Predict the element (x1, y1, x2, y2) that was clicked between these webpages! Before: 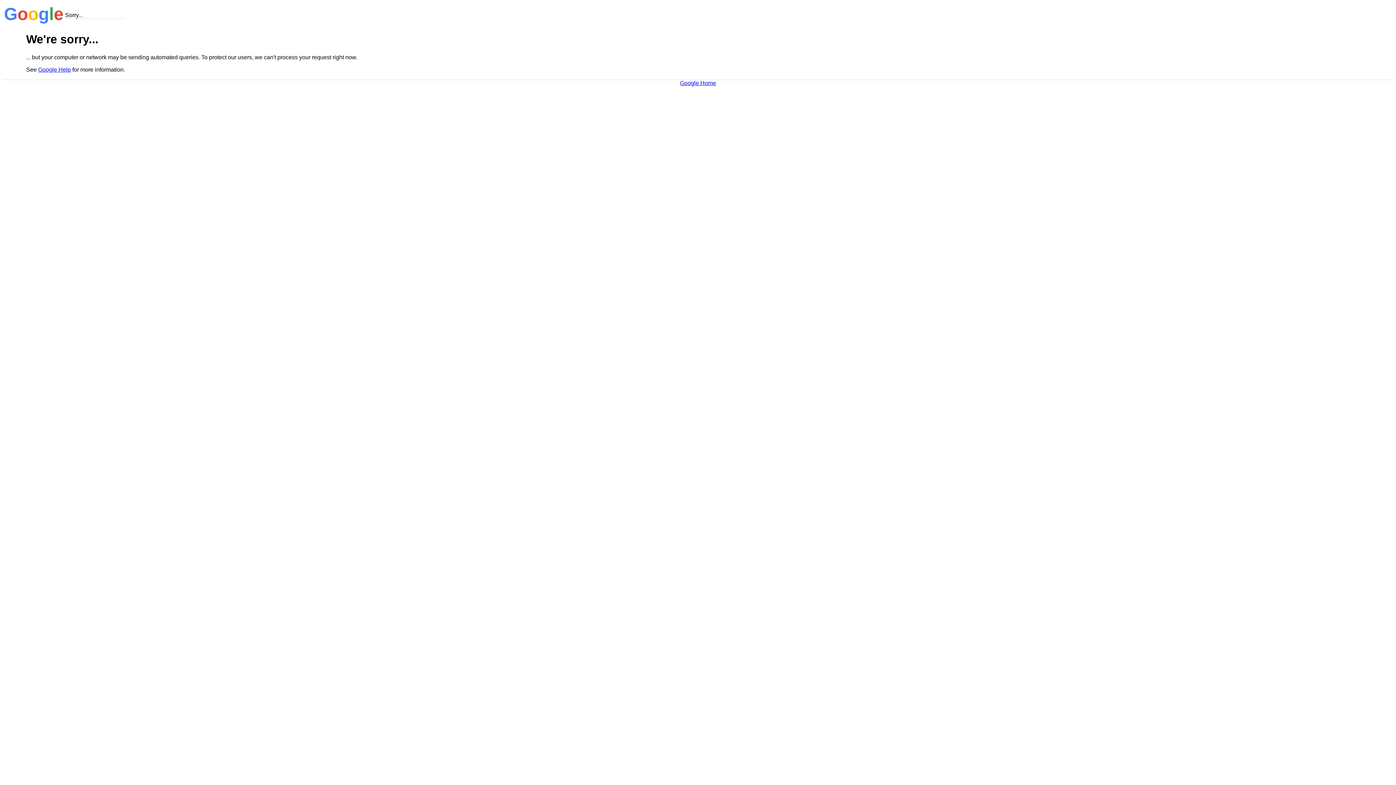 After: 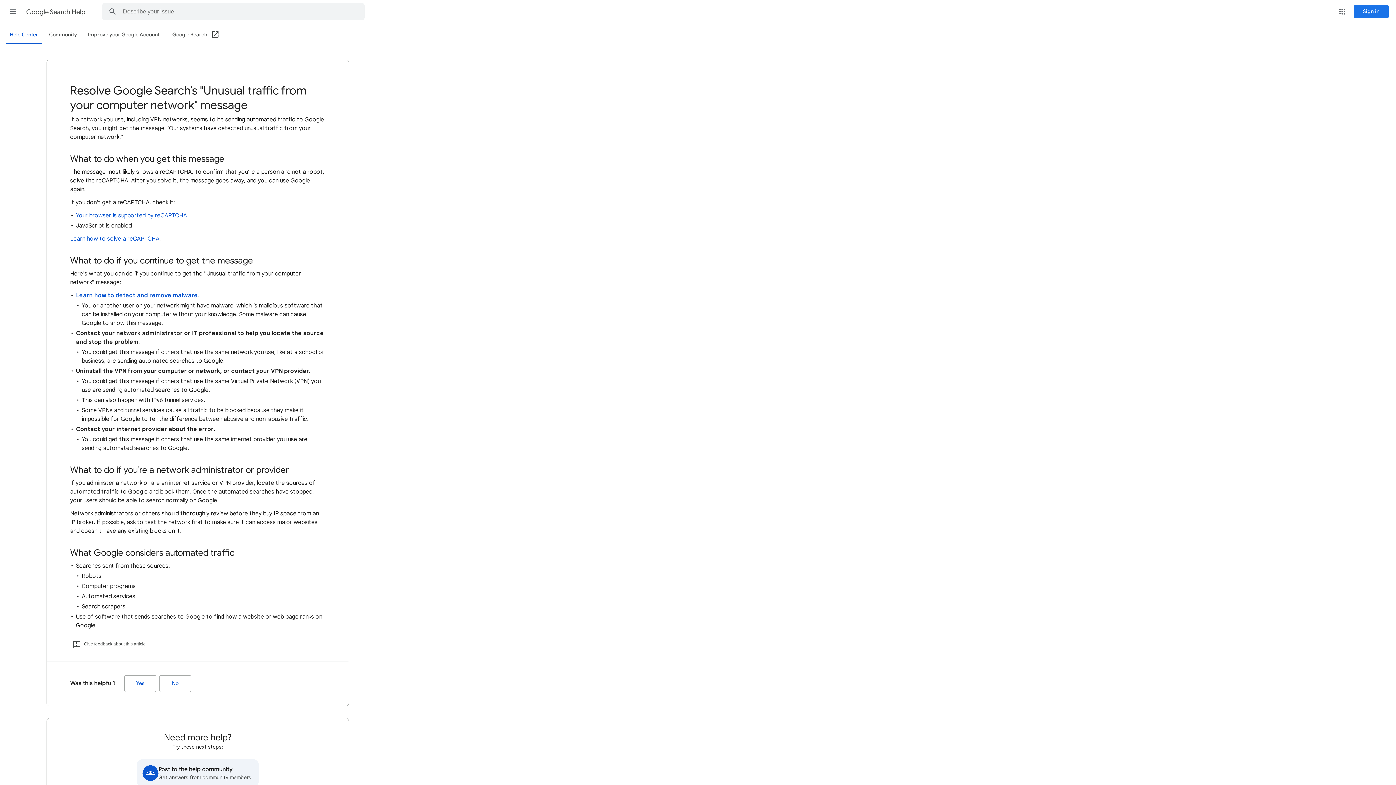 Action: label: Google Help bbox: (38, 66, 70, 72)